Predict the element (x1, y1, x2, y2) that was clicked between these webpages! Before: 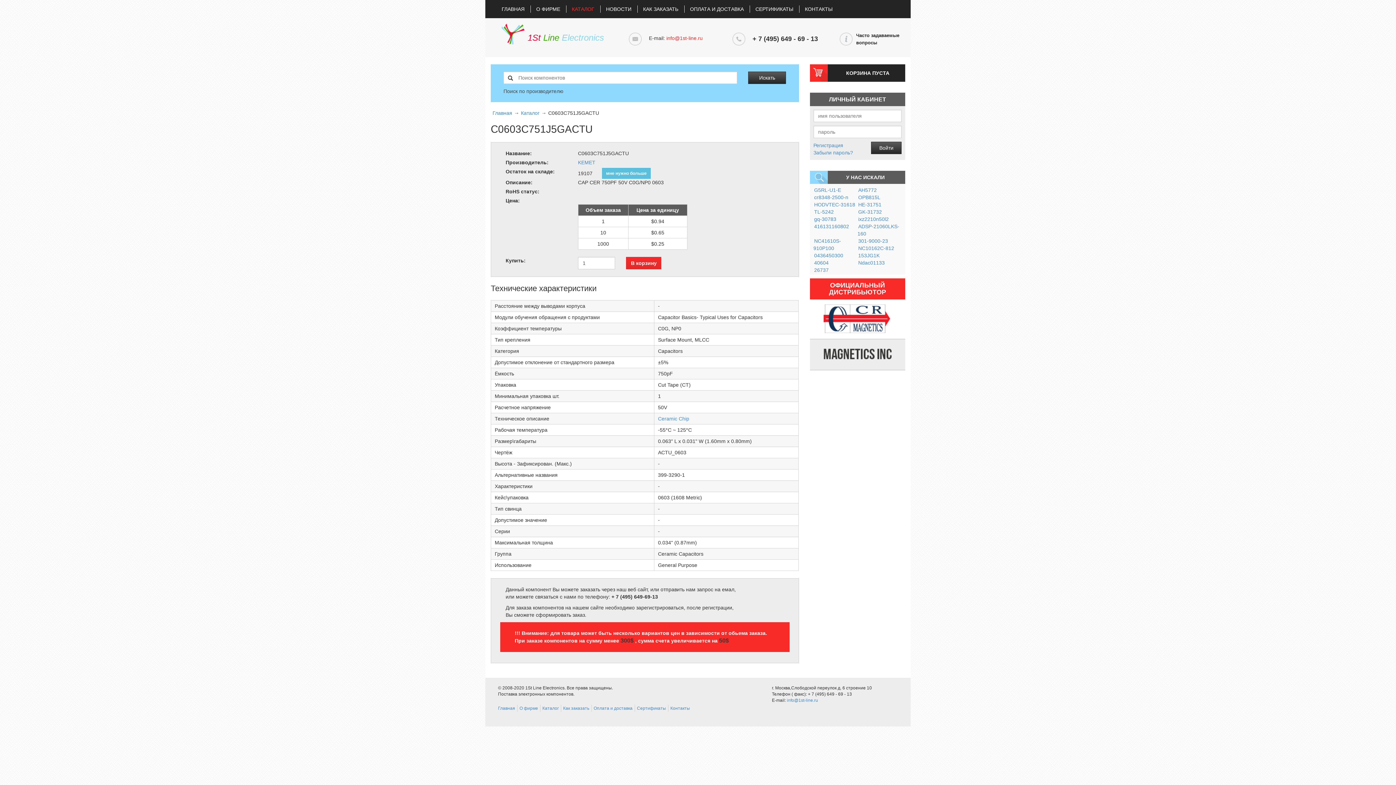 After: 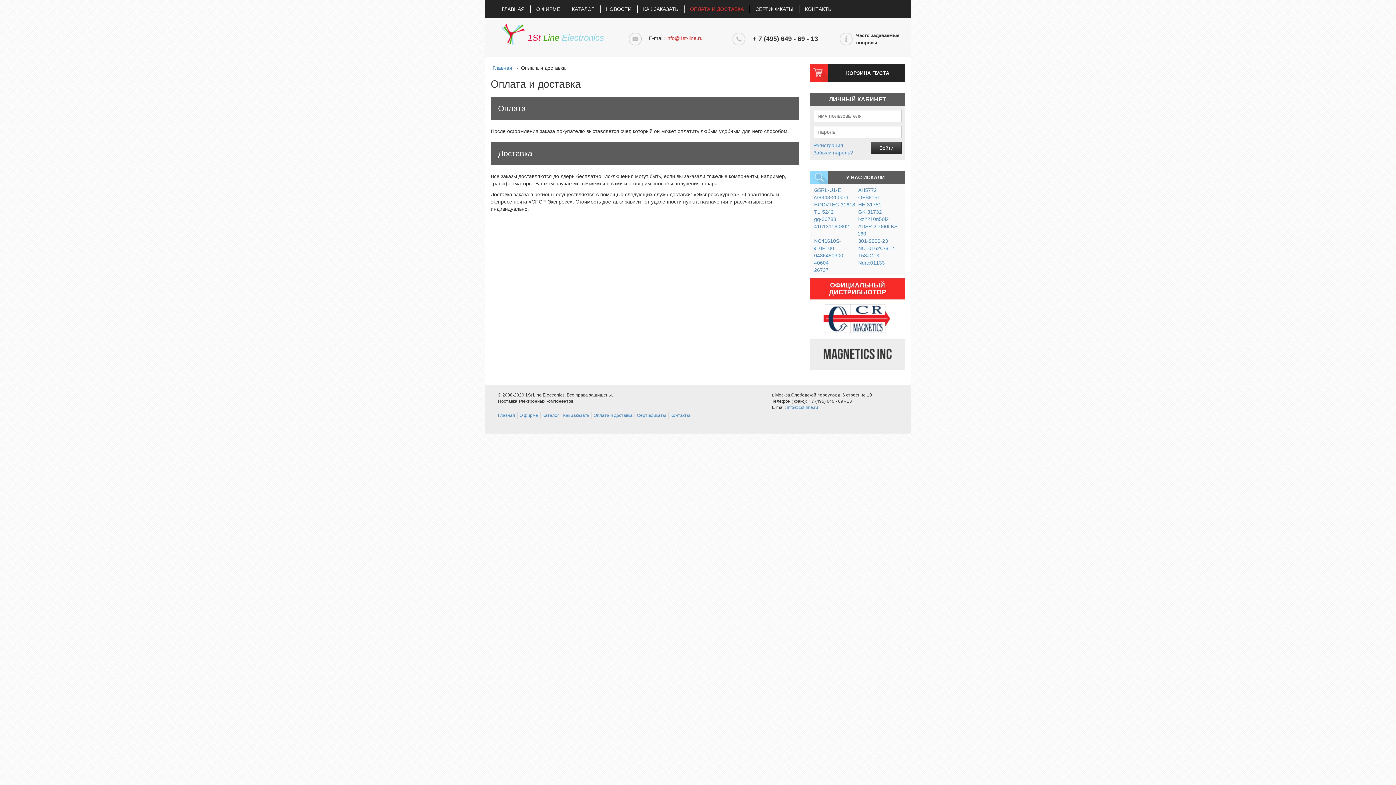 Action: label: ОПЛАТА И ДОСТАВКА bbox: (684, 0, 749, 18)